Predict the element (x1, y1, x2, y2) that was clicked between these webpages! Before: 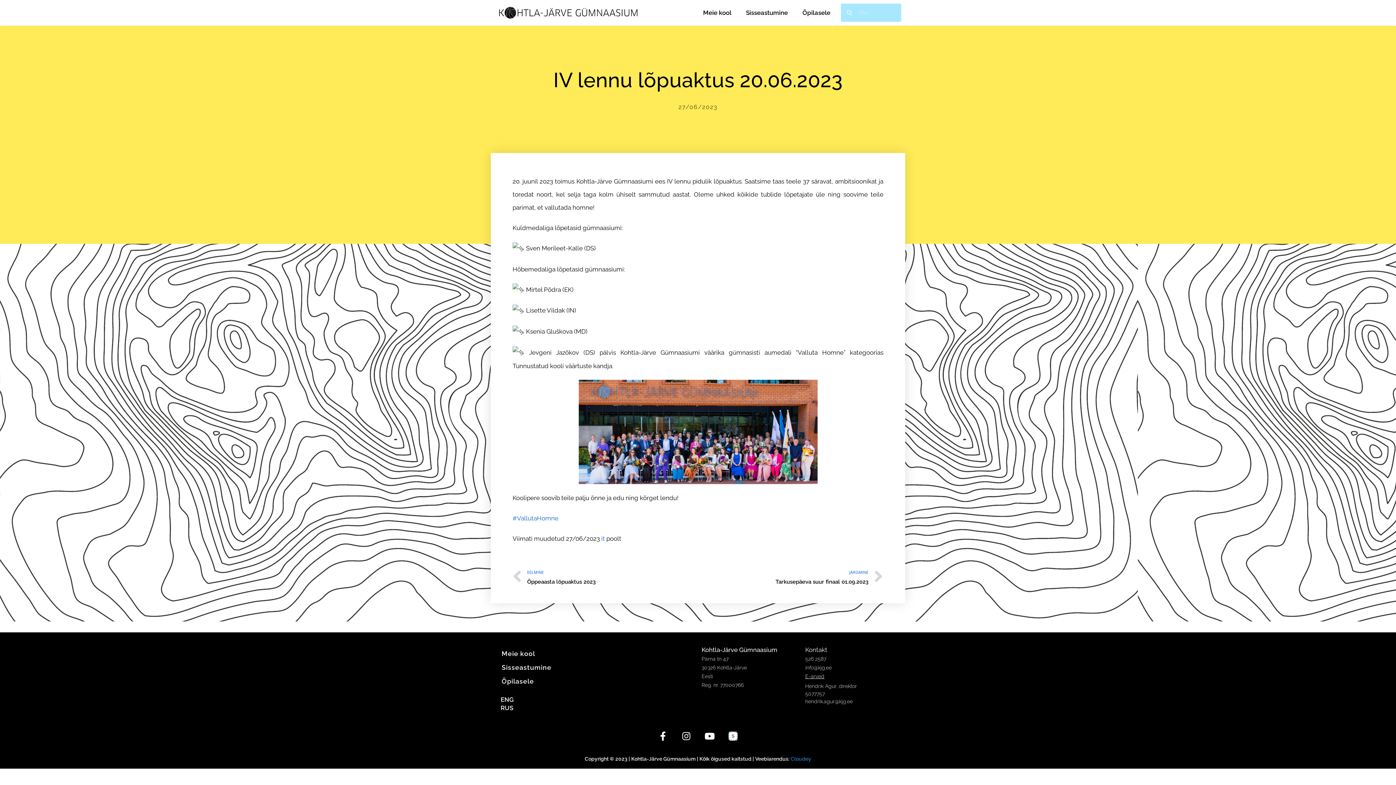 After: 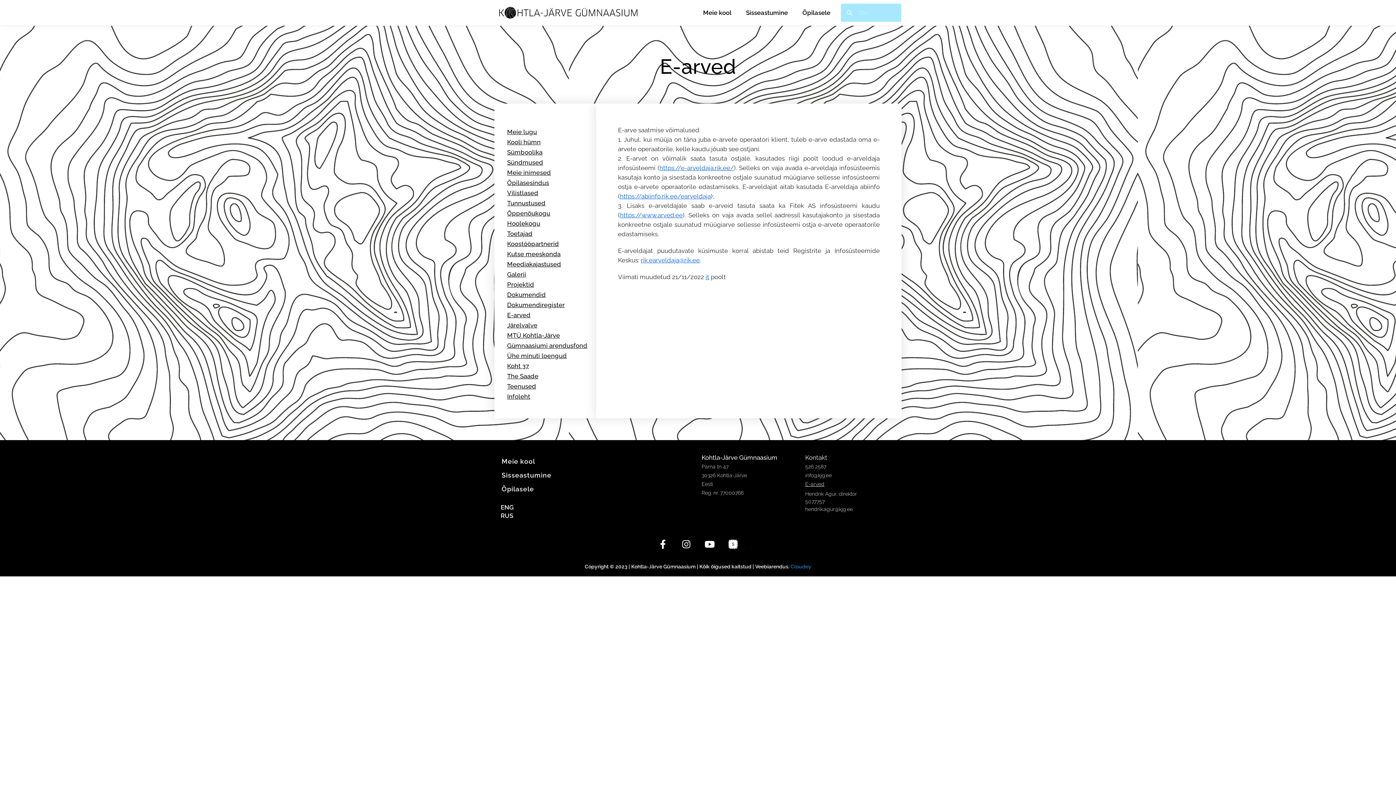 Action: label: E-arved
 bbox: (805, 673, 824, 679)